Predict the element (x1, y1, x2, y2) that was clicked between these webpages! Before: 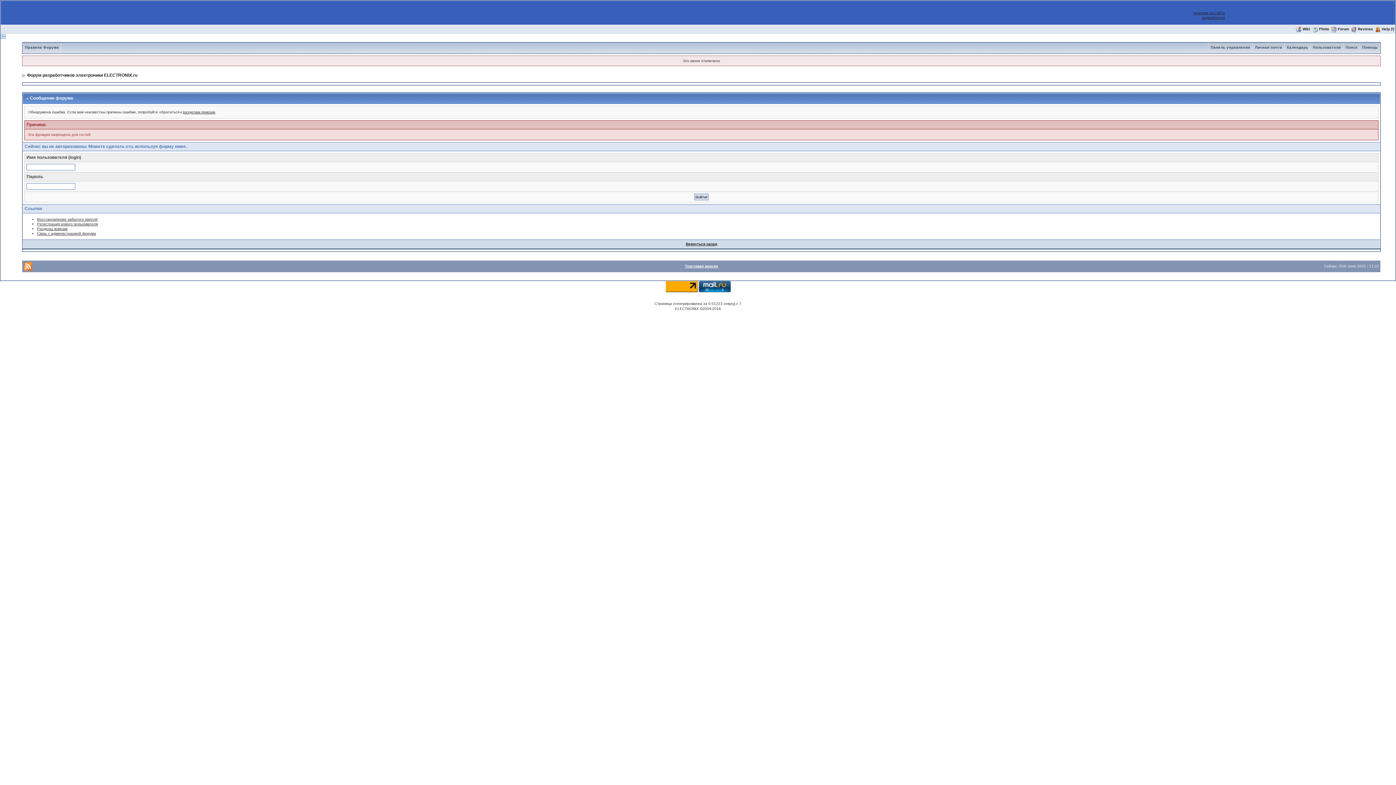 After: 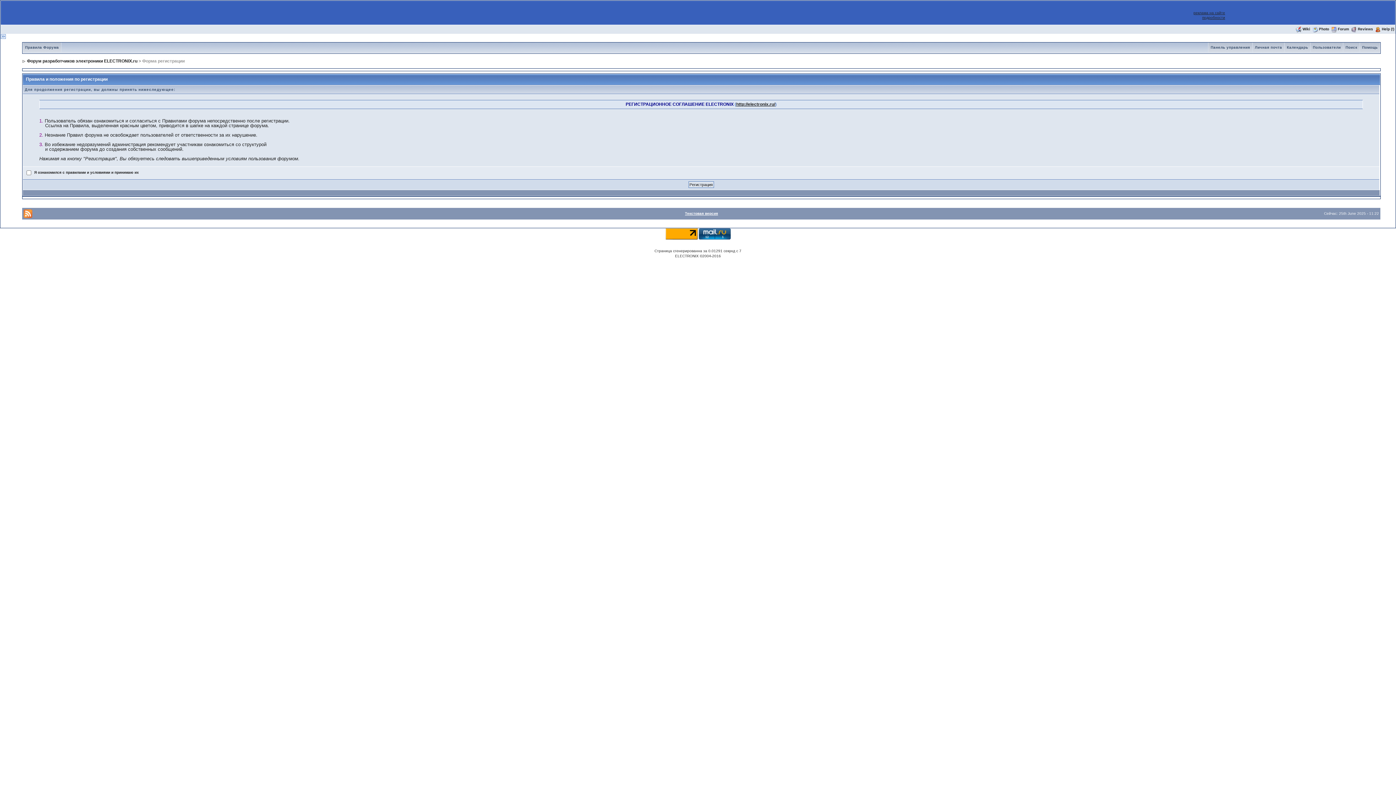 Action: label: Регистрация нового пользователя bbox: (37, 222, 97, 226)